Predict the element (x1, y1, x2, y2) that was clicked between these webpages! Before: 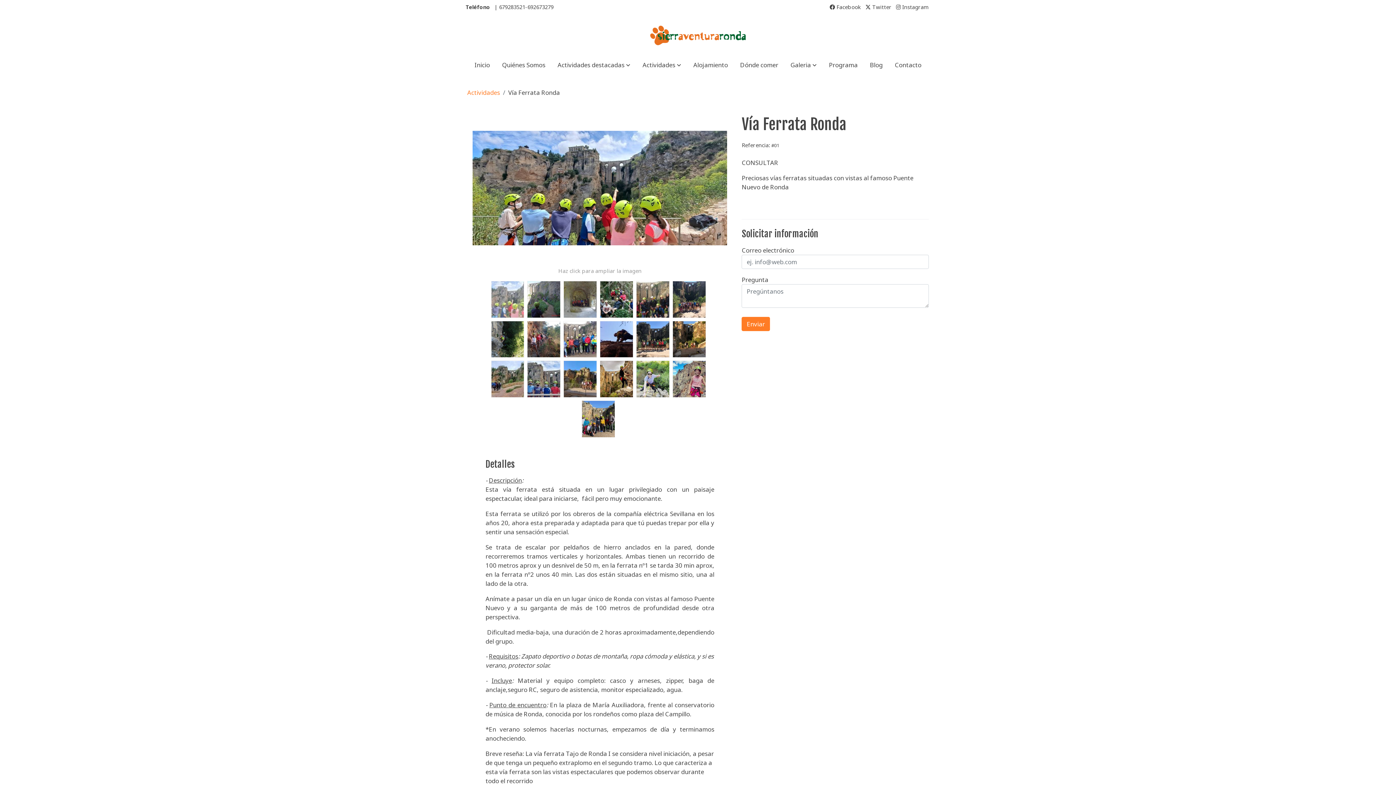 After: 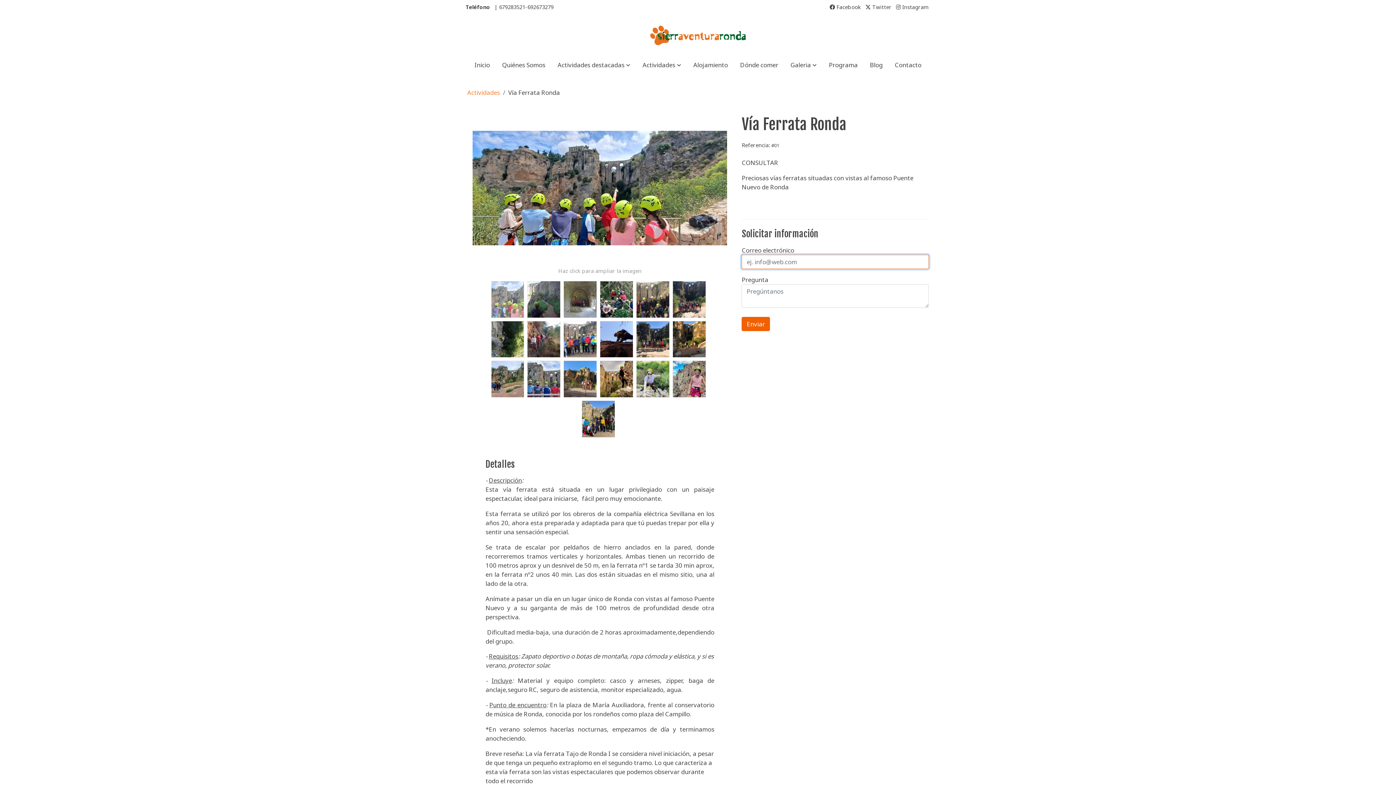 Action: label: Enviar bbox: (741, 317, 770, 331)